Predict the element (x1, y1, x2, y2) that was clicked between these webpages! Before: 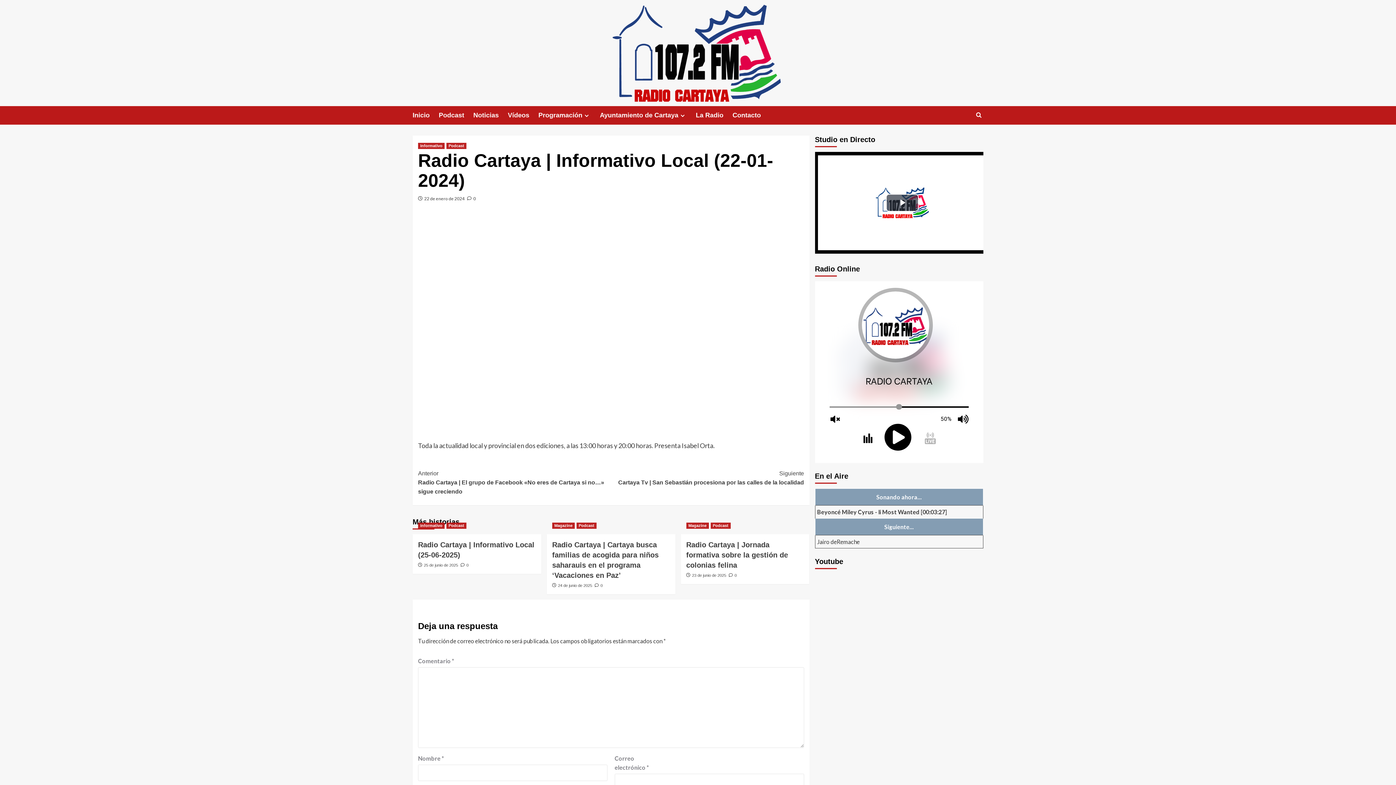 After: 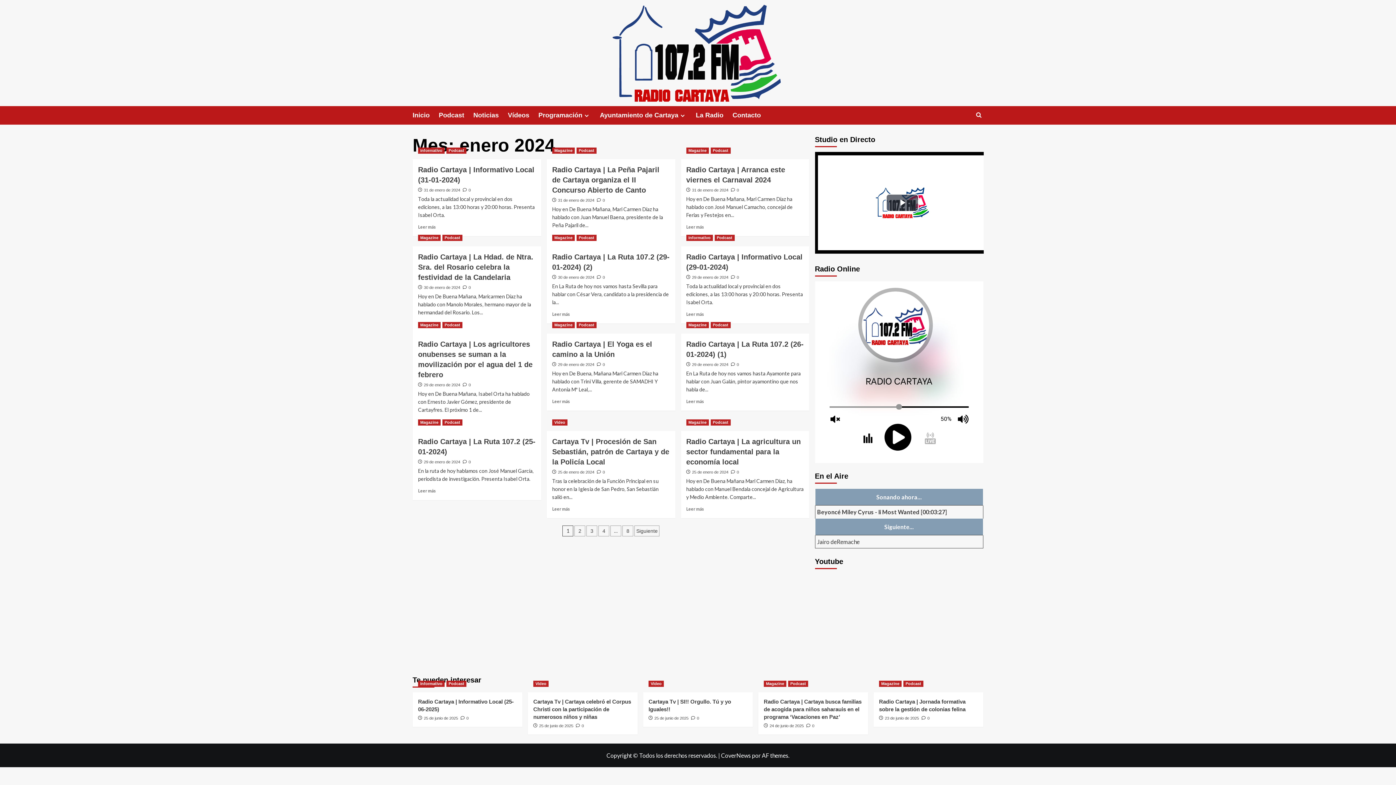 Action: bbox: (424, 196, 464, 201) label: 22 de enero de 2024